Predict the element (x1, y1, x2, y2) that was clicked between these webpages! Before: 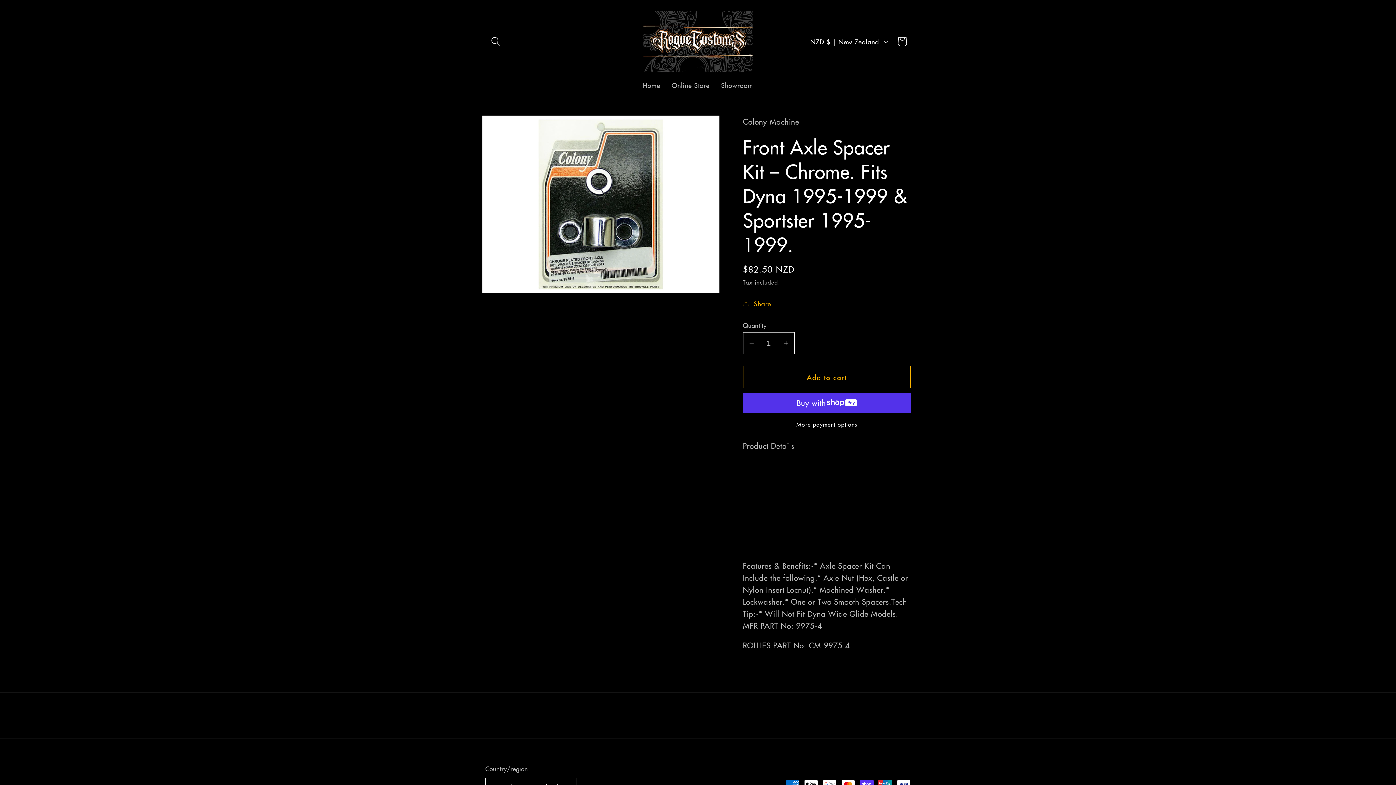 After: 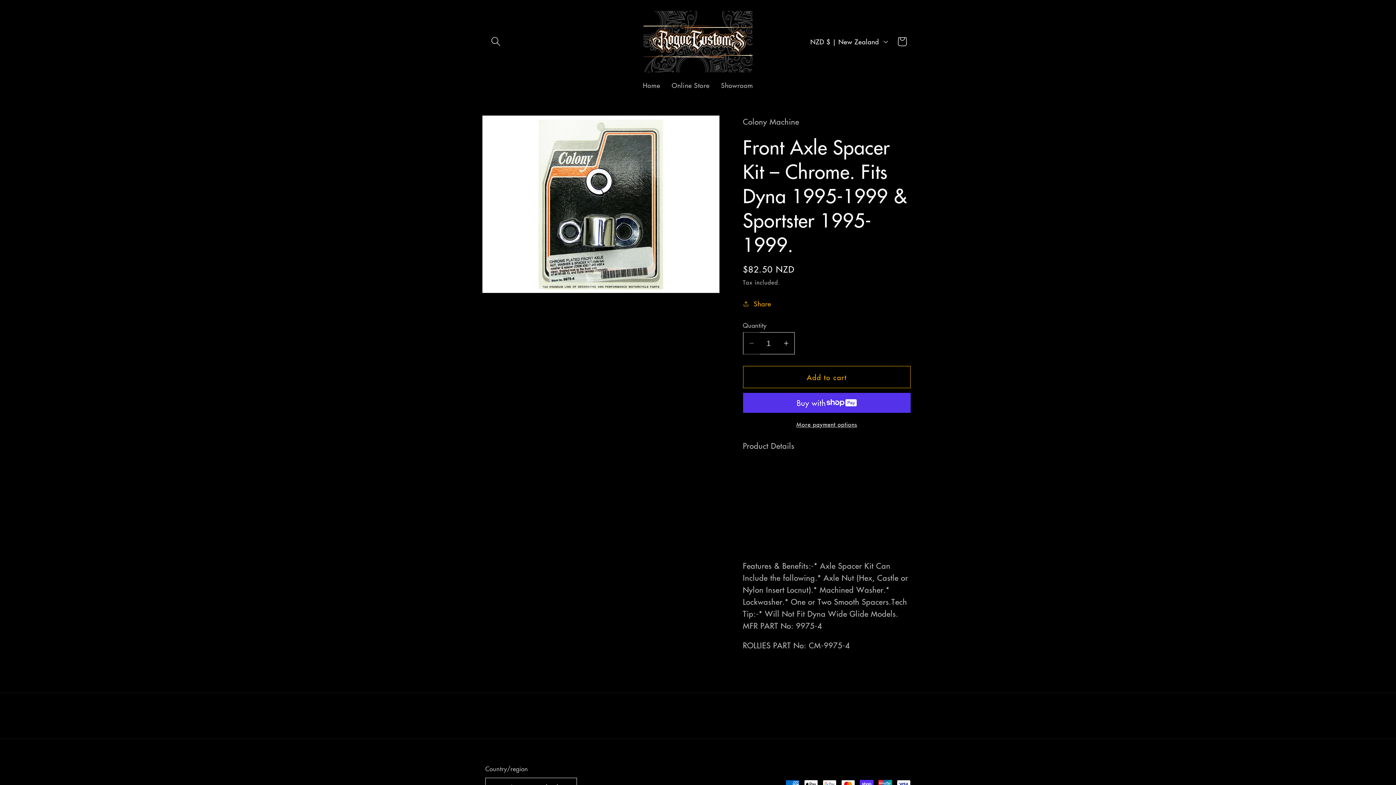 Action: label: Decrease quantity for Front Axle Spacer Kit – Chrome. Fits Dyna 1995-1999 &amp; Sportster 1995-1999. bbox: (743, 332, 759, 354)